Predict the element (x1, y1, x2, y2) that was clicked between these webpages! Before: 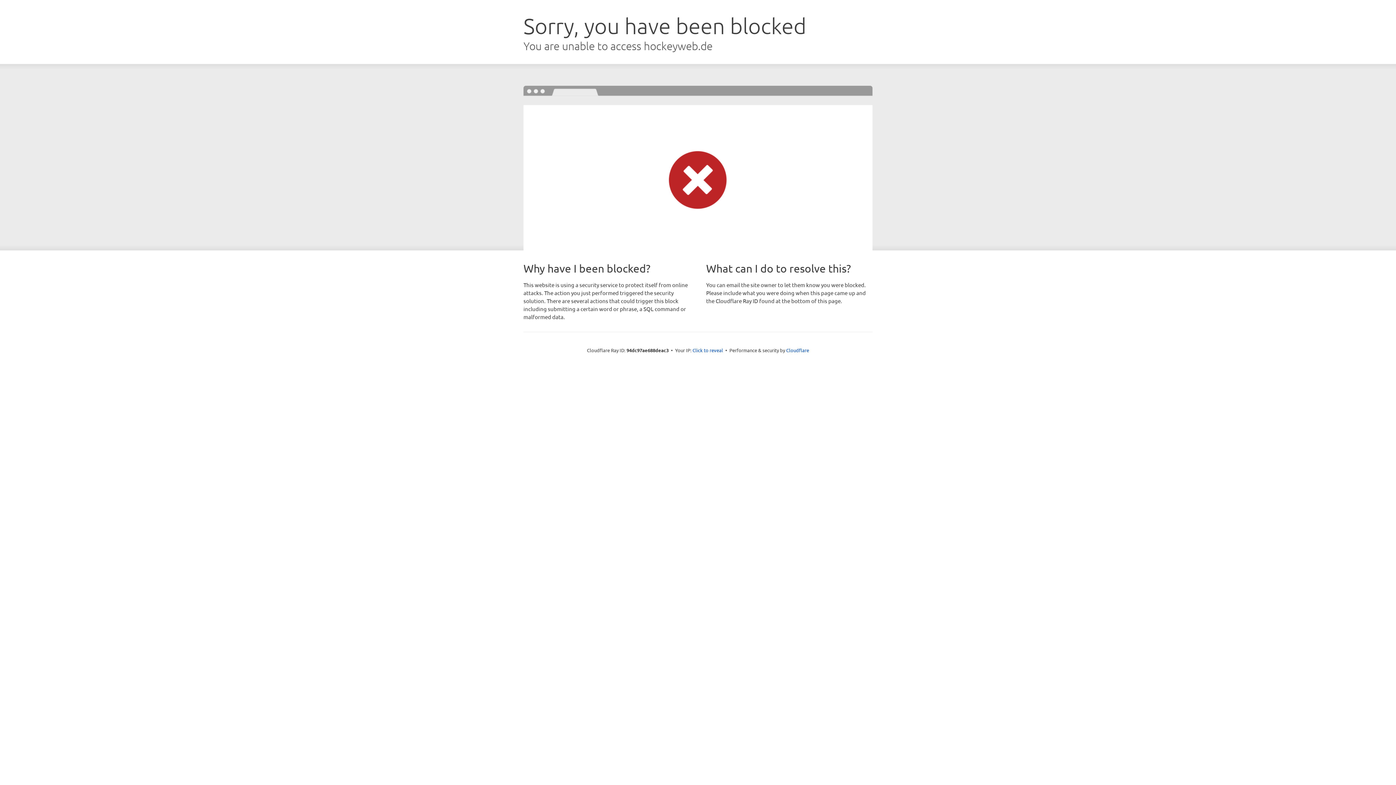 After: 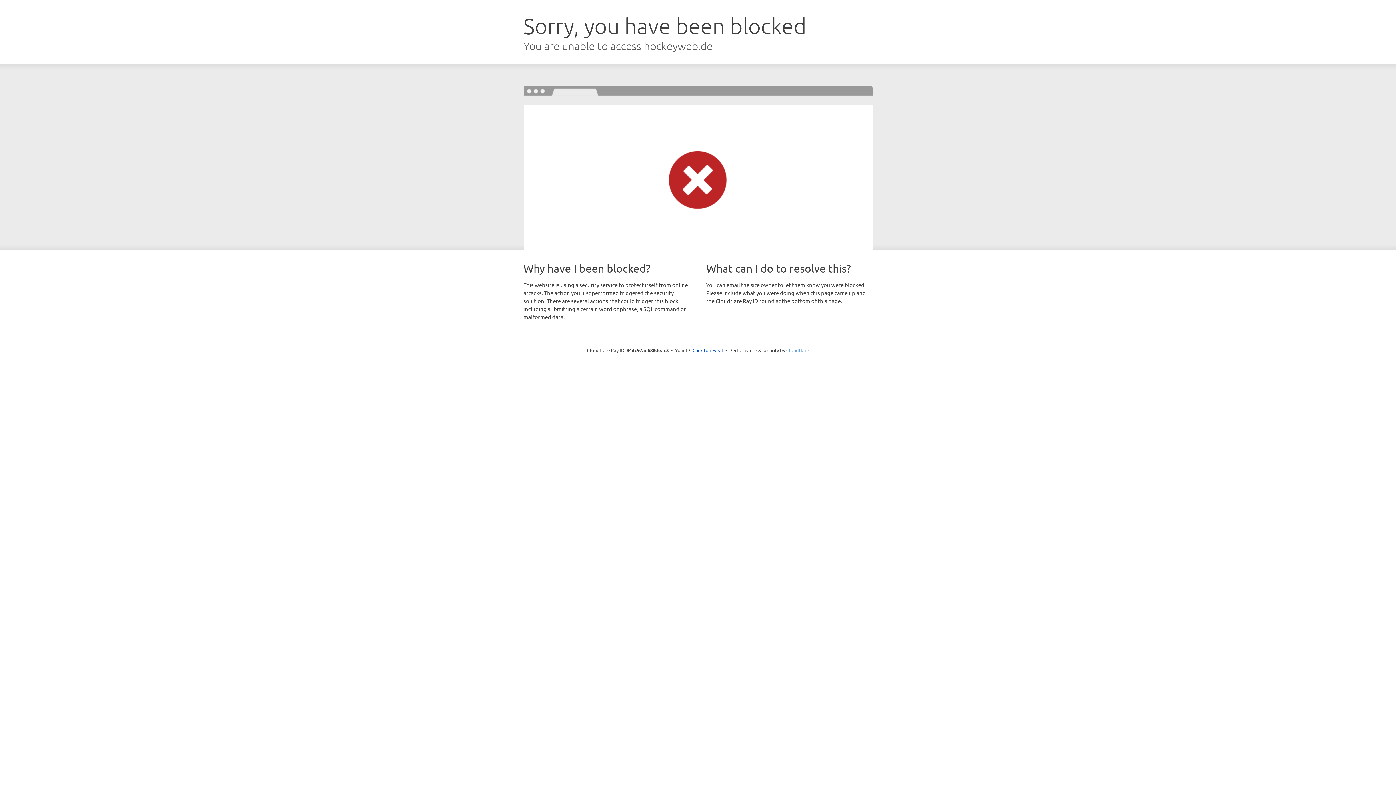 Action: bbox: (786, 347, 809, 353) label: Cloudflare